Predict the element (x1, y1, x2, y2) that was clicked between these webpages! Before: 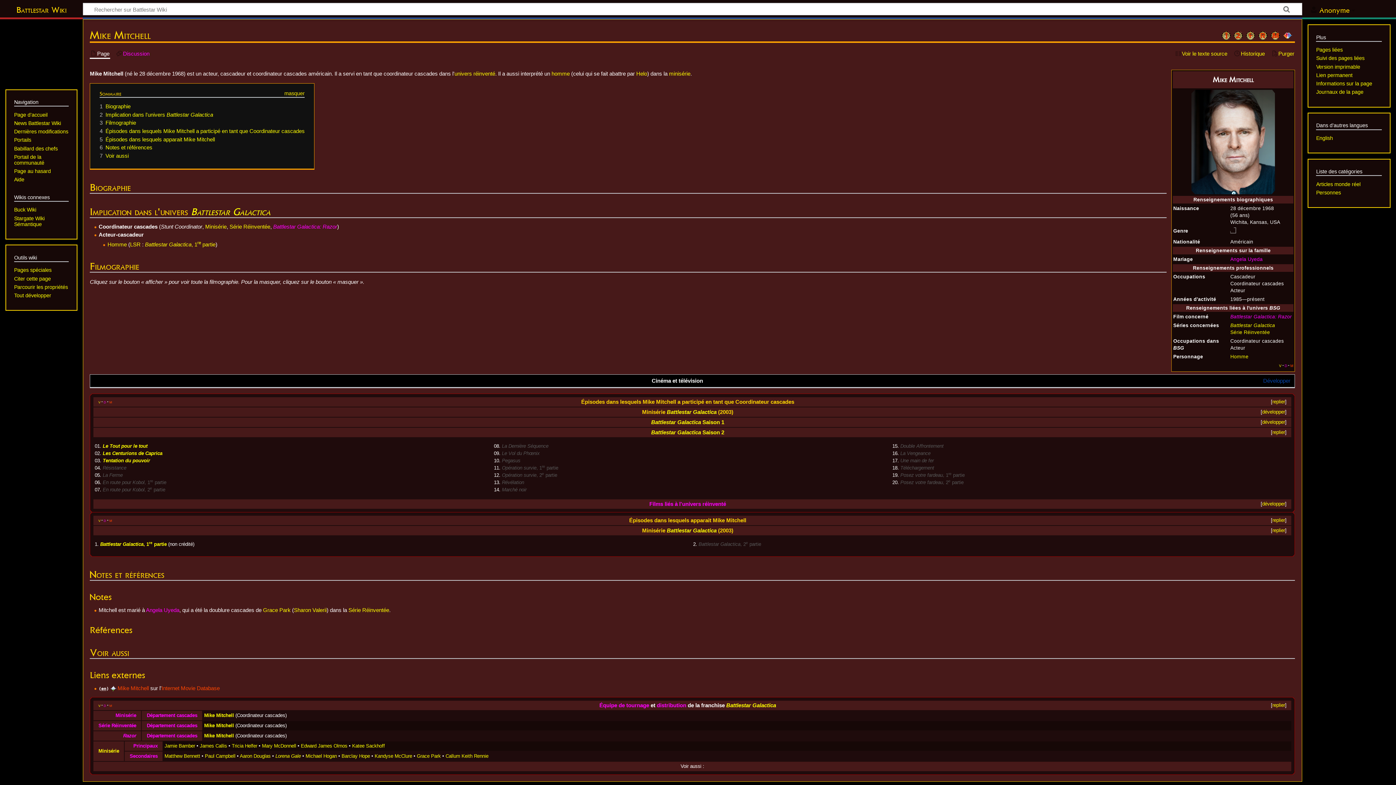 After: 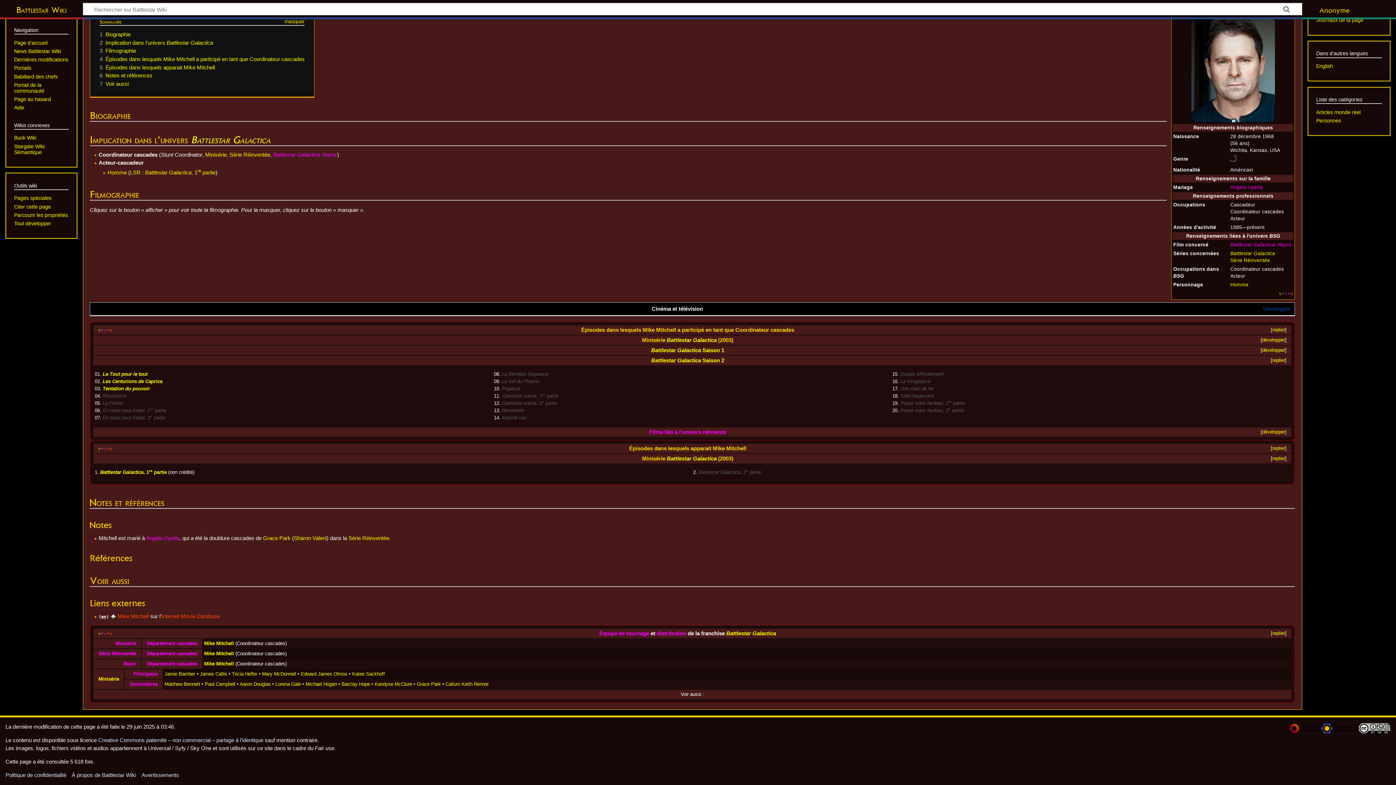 Action: label: 7	Voir aussi bbox: (99, 152, 128, 158)